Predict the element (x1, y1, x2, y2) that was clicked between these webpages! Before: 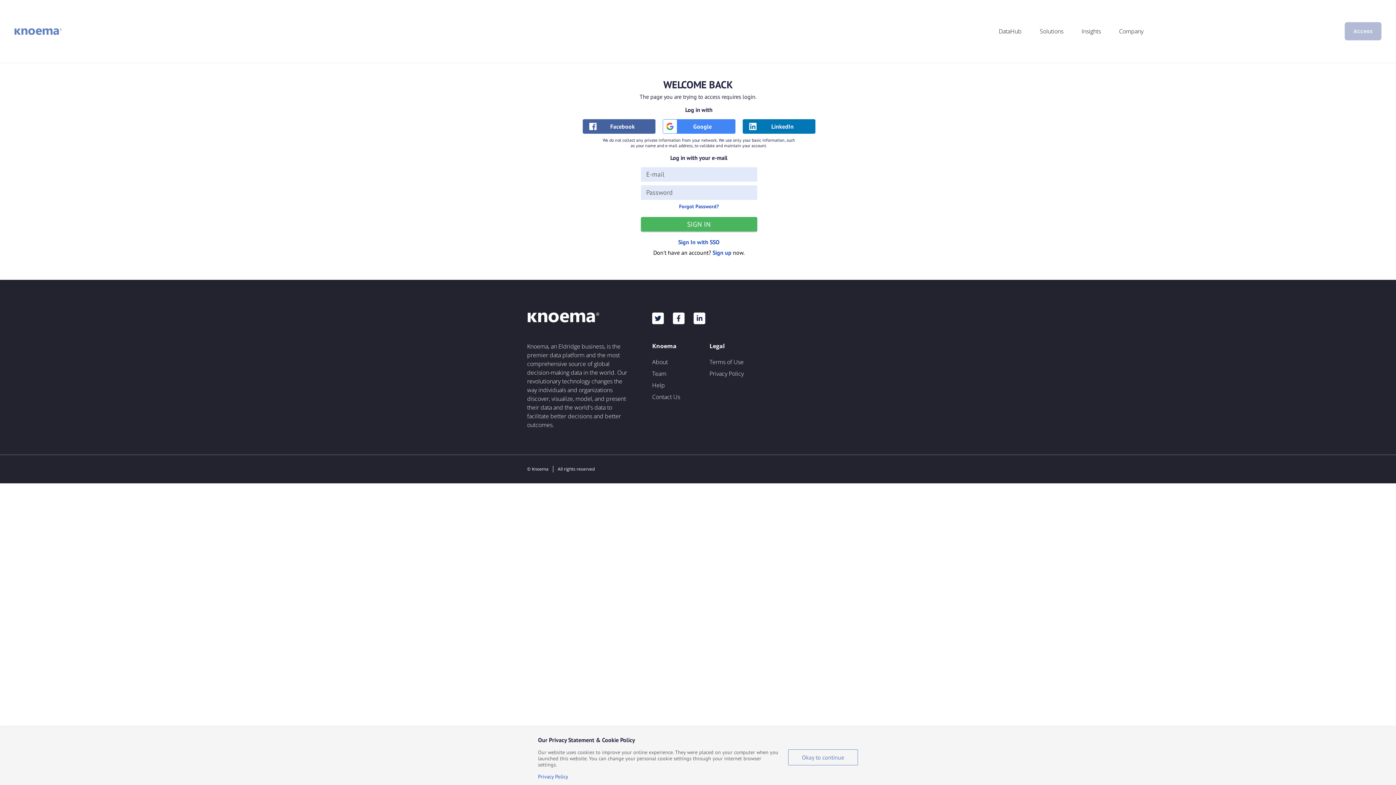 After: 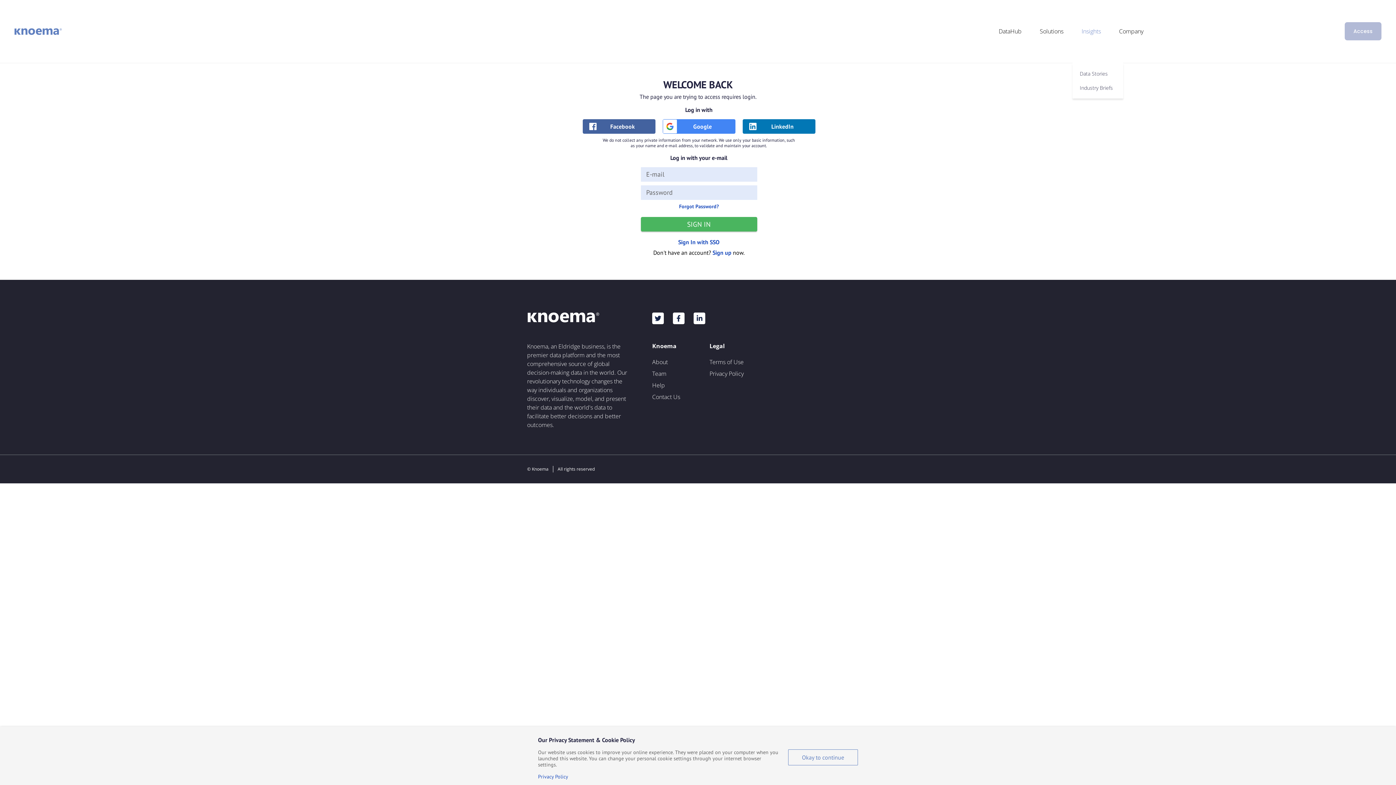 Action: label: Insights bbox: (1072, 27, 1110, 35)